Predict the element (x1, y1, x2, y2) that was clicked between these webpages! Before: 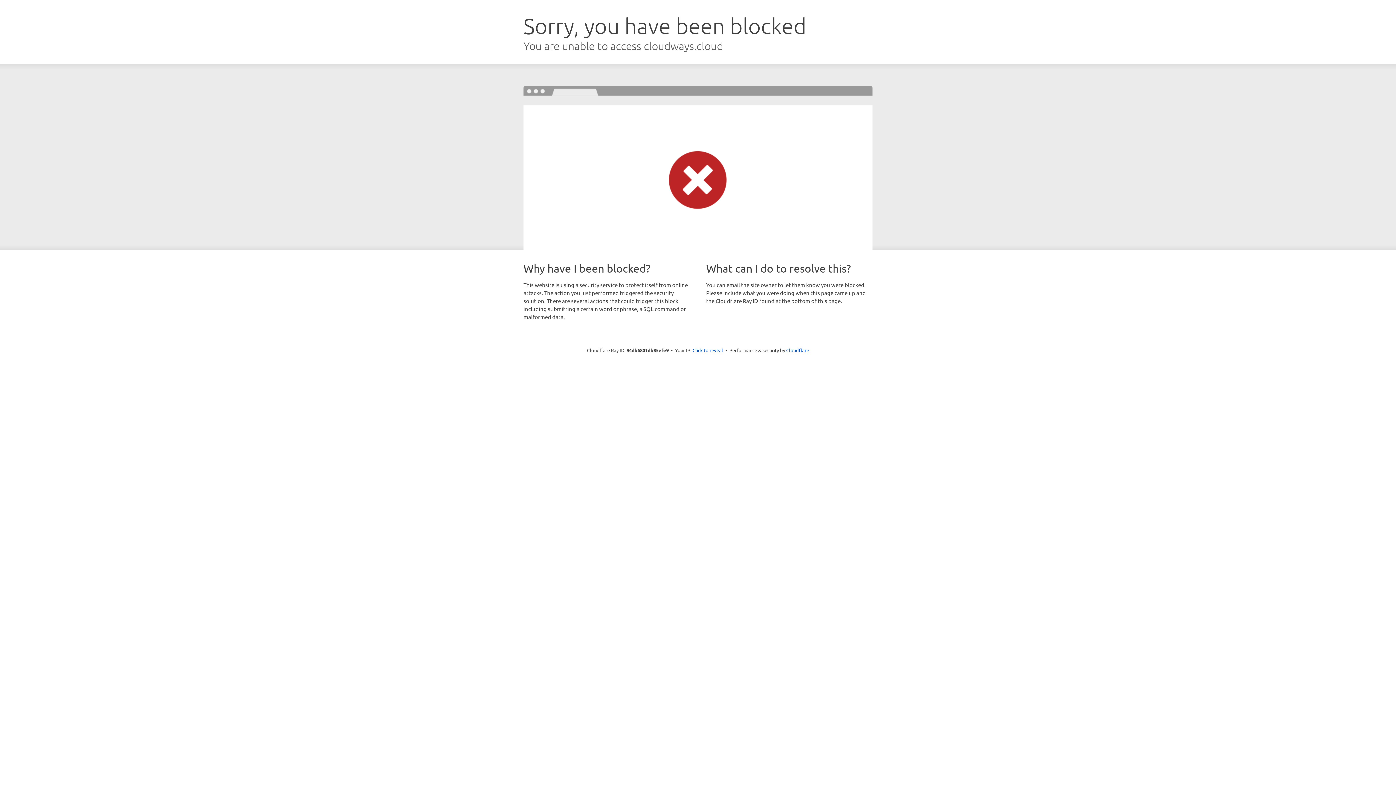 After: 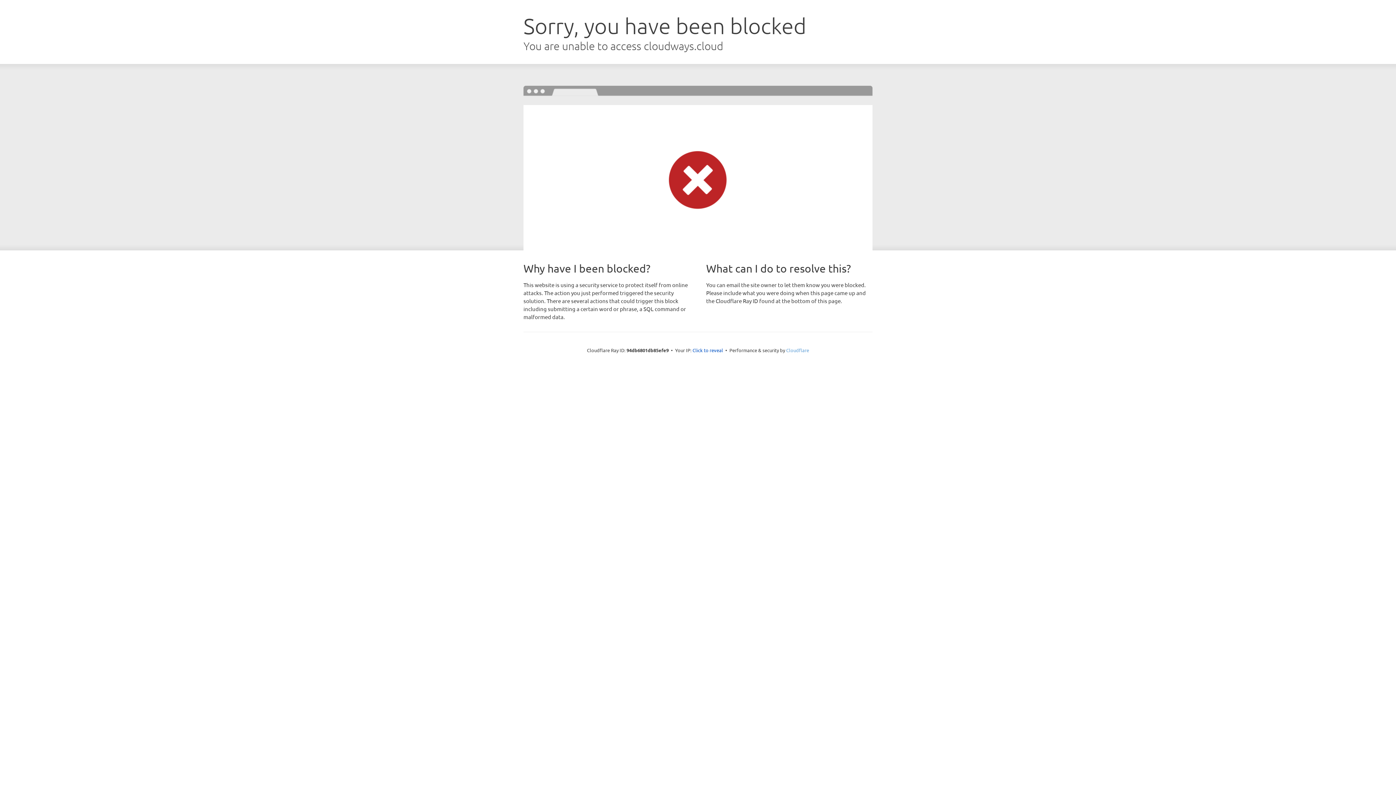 Action: bbox: (786, 347, 809, 353) label: Cloudflare